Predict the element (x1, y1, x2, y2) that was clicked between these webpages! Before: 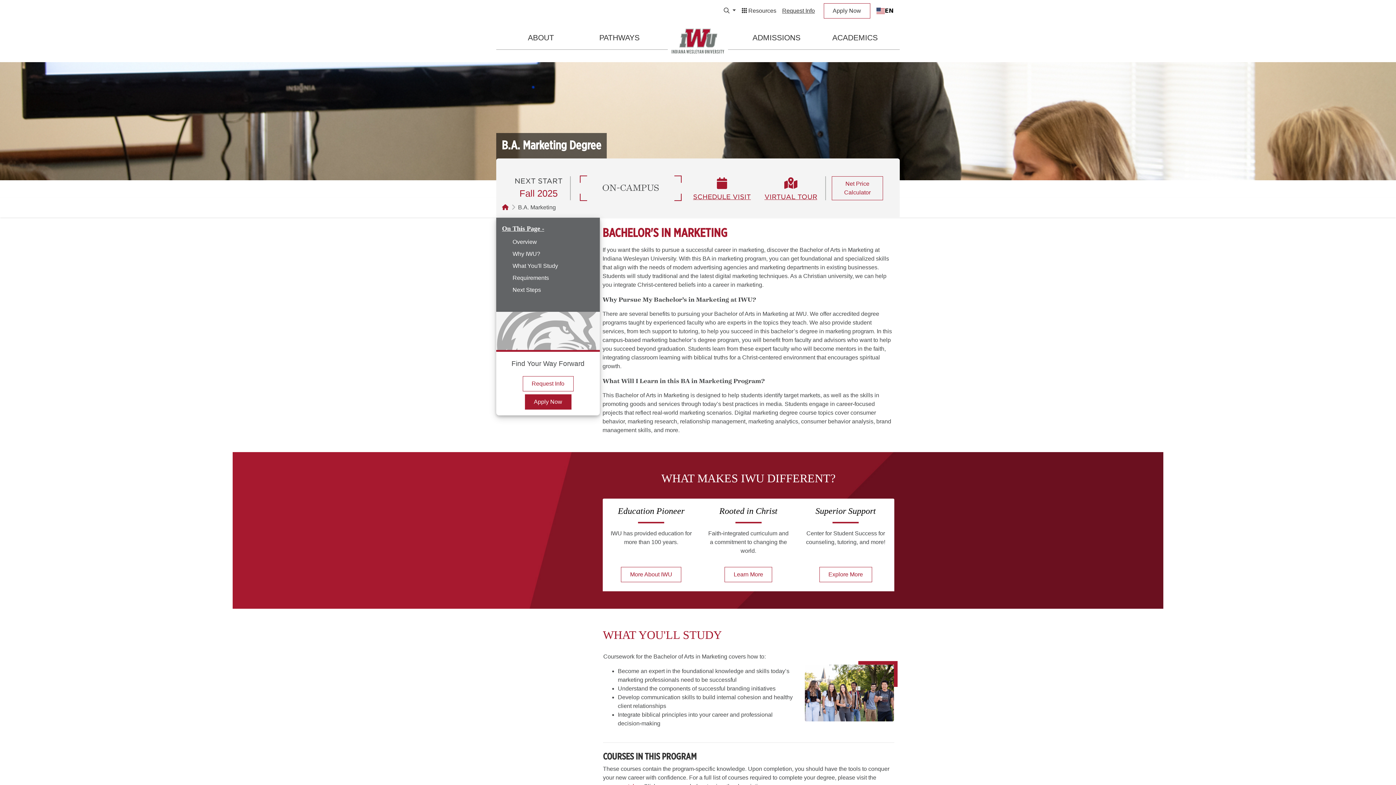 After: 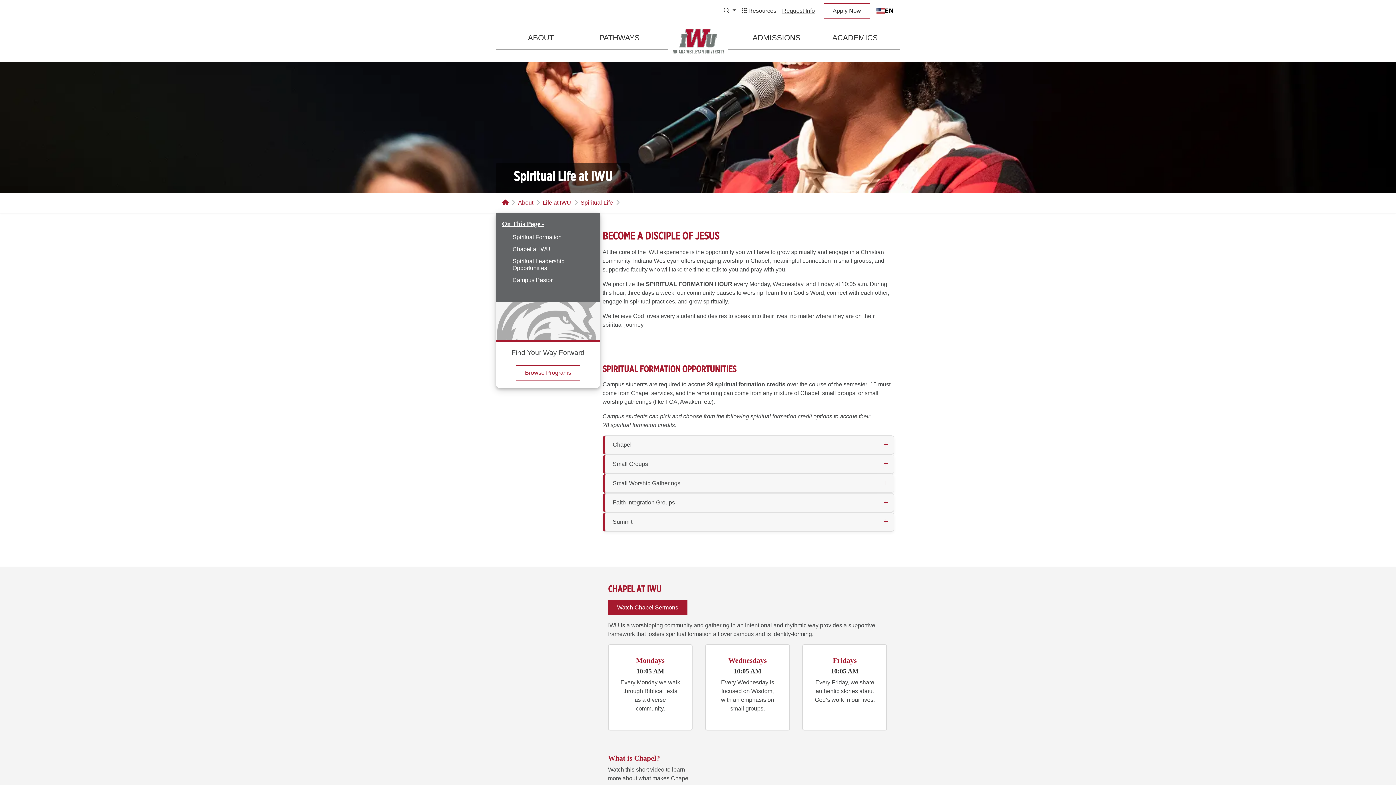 Action: label: Learn More bbox: (724, 567, 772, 582)